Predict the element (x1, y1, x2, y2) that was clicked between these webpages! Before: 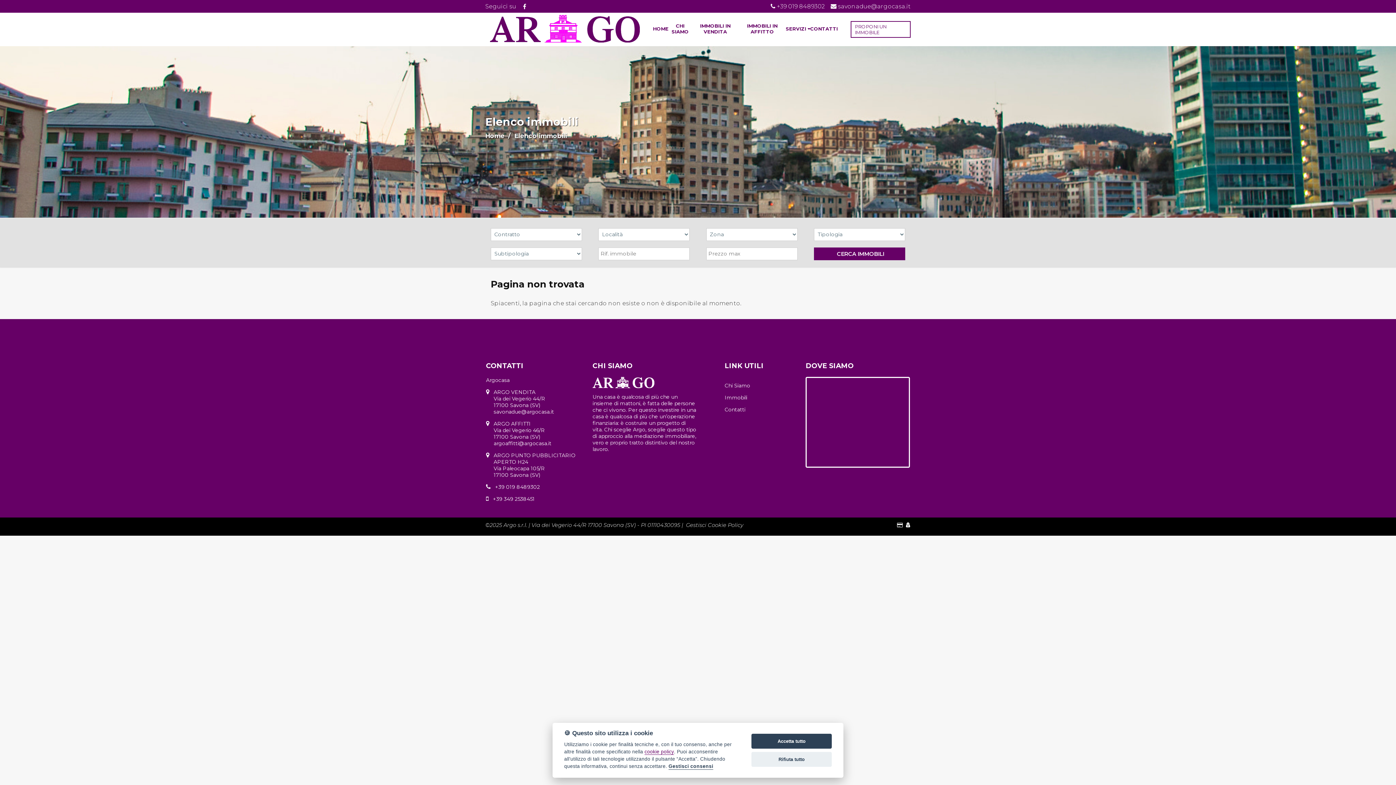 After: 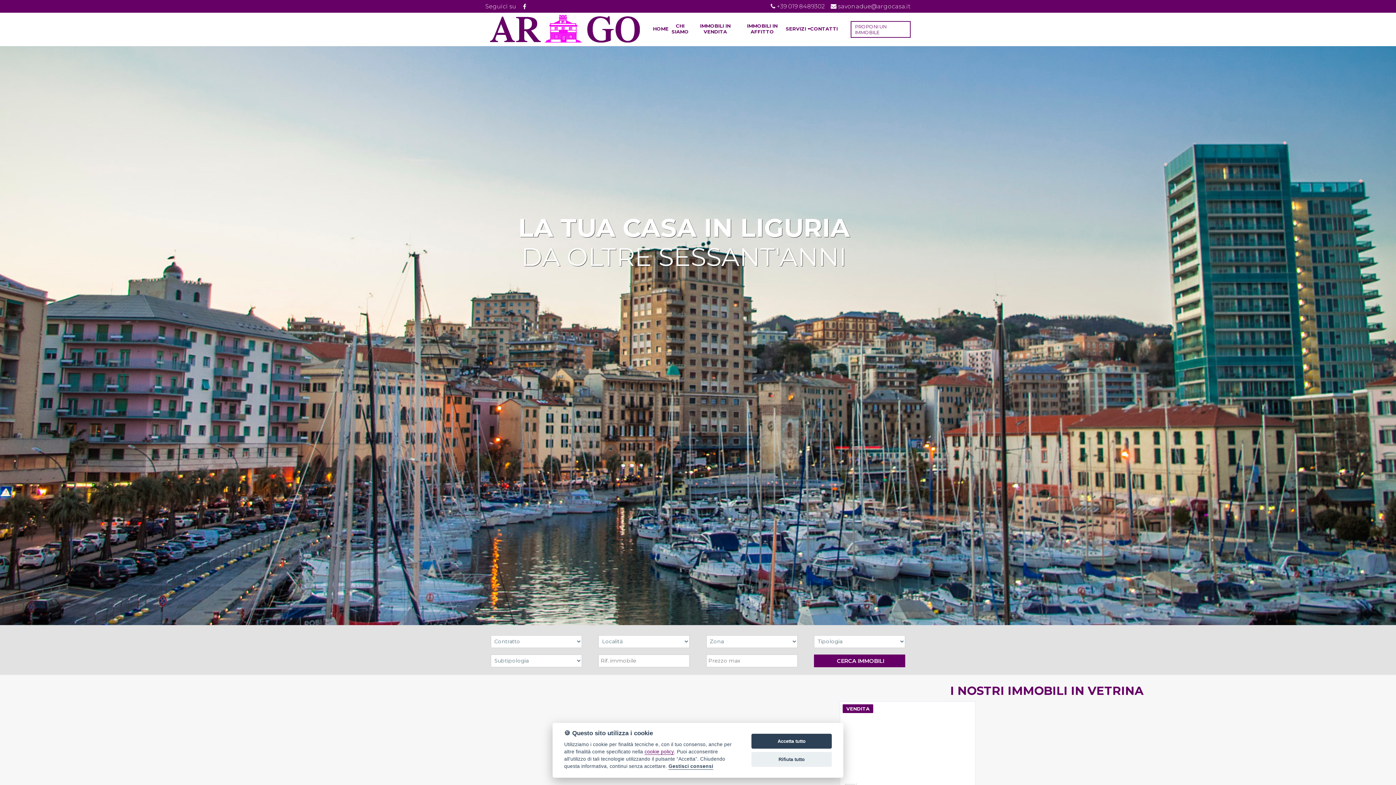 Action: label: HOME bbox: (653, 17, 668, 41)